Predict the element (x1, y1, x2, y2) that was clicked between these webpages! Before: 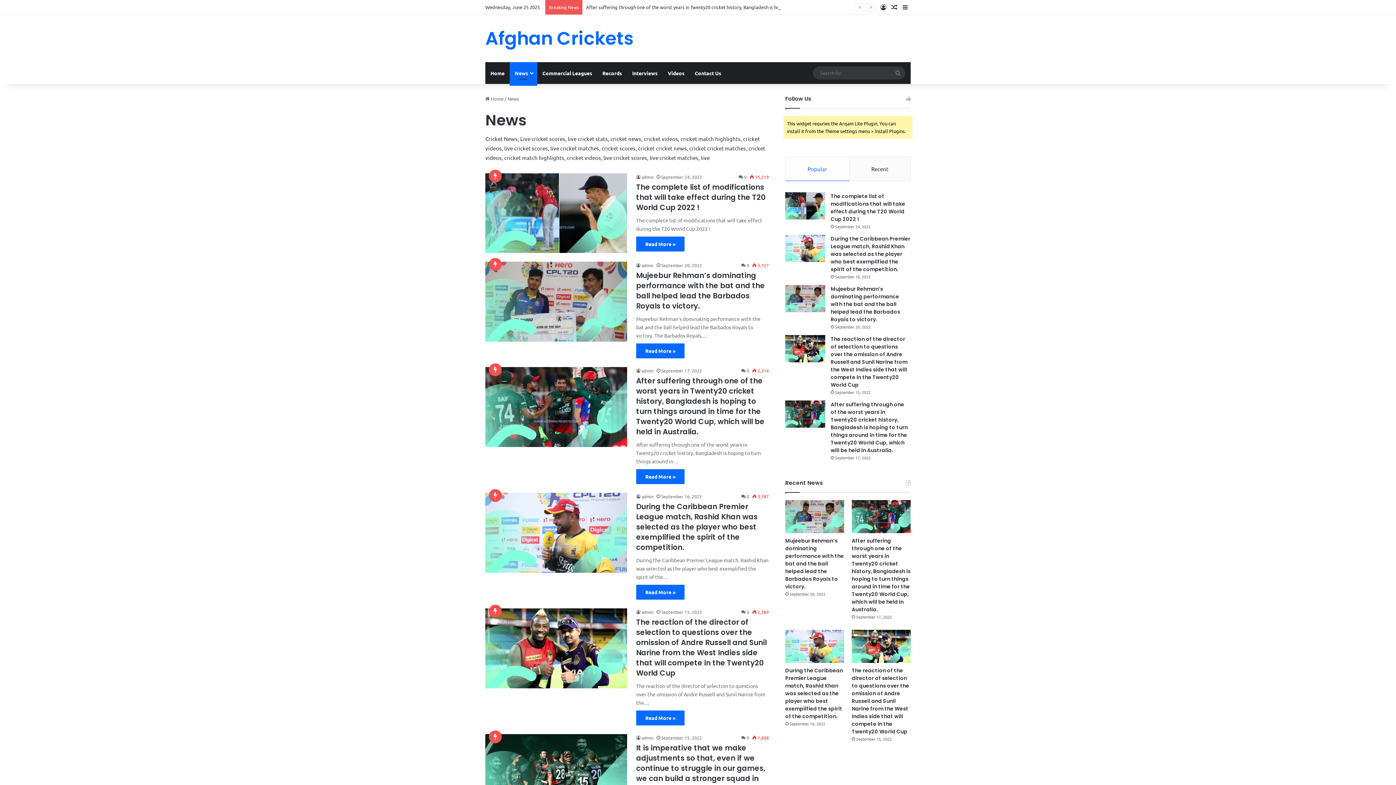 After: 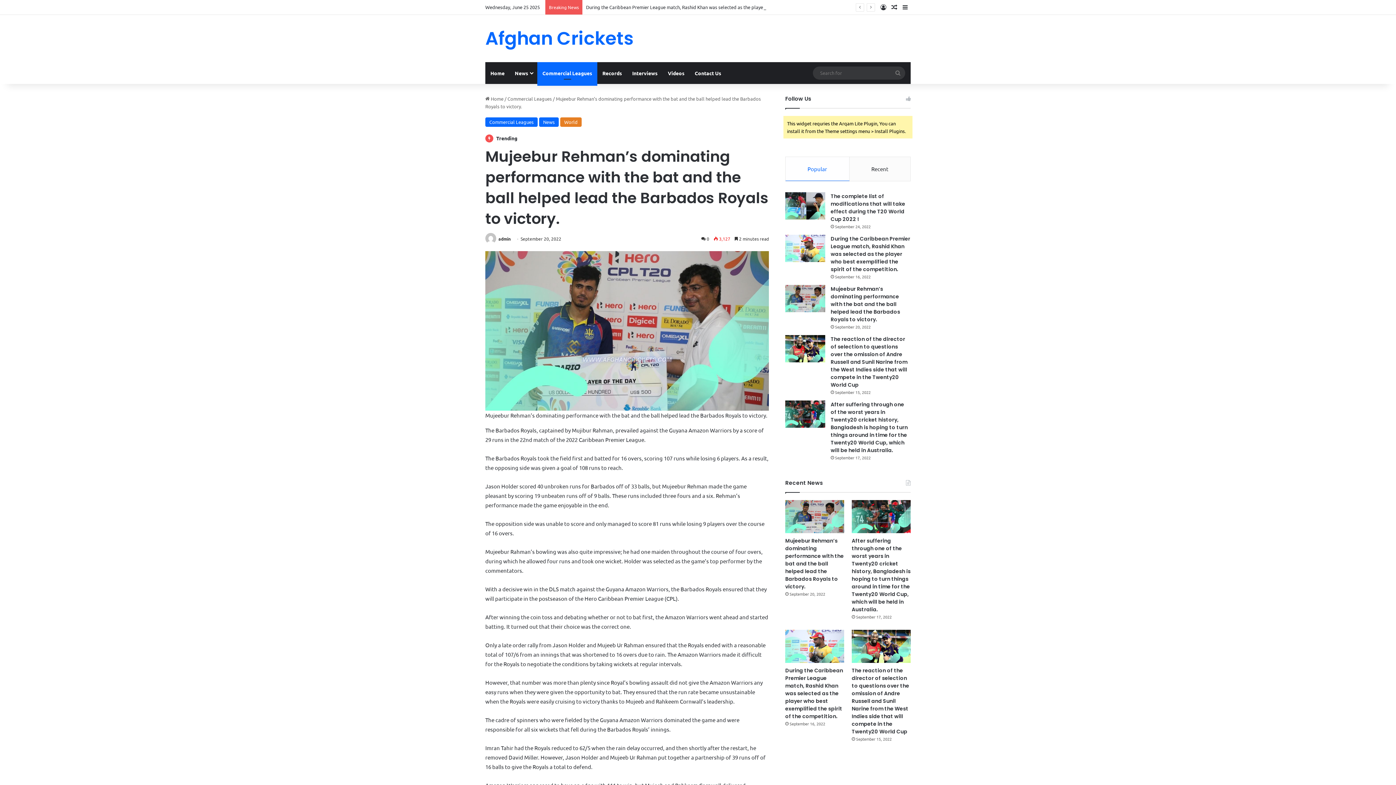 Action: bbox: (785, 537, 844, 590) label: Mujeebur Rehman’s dominating performance with the bat and the ball helped lead the Barbados Royals to victory.